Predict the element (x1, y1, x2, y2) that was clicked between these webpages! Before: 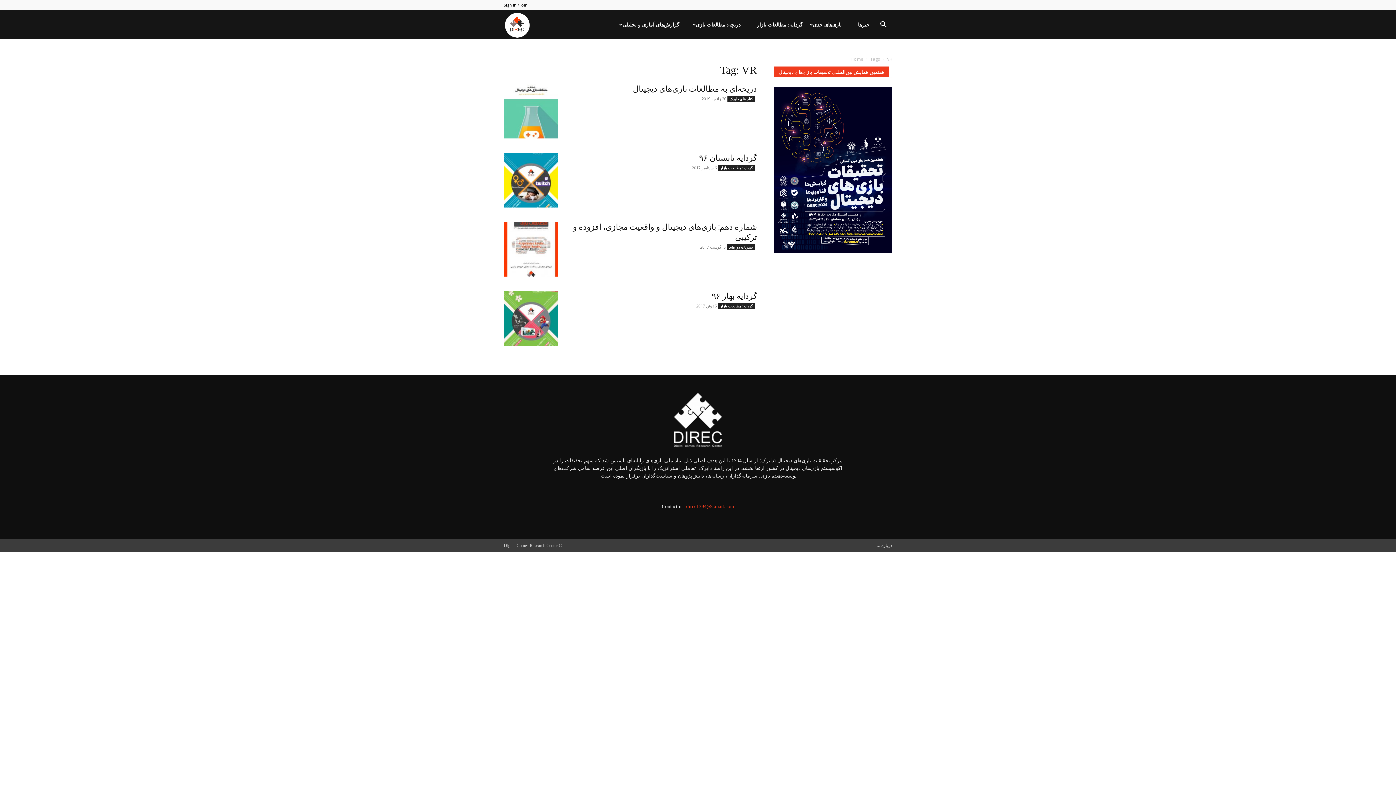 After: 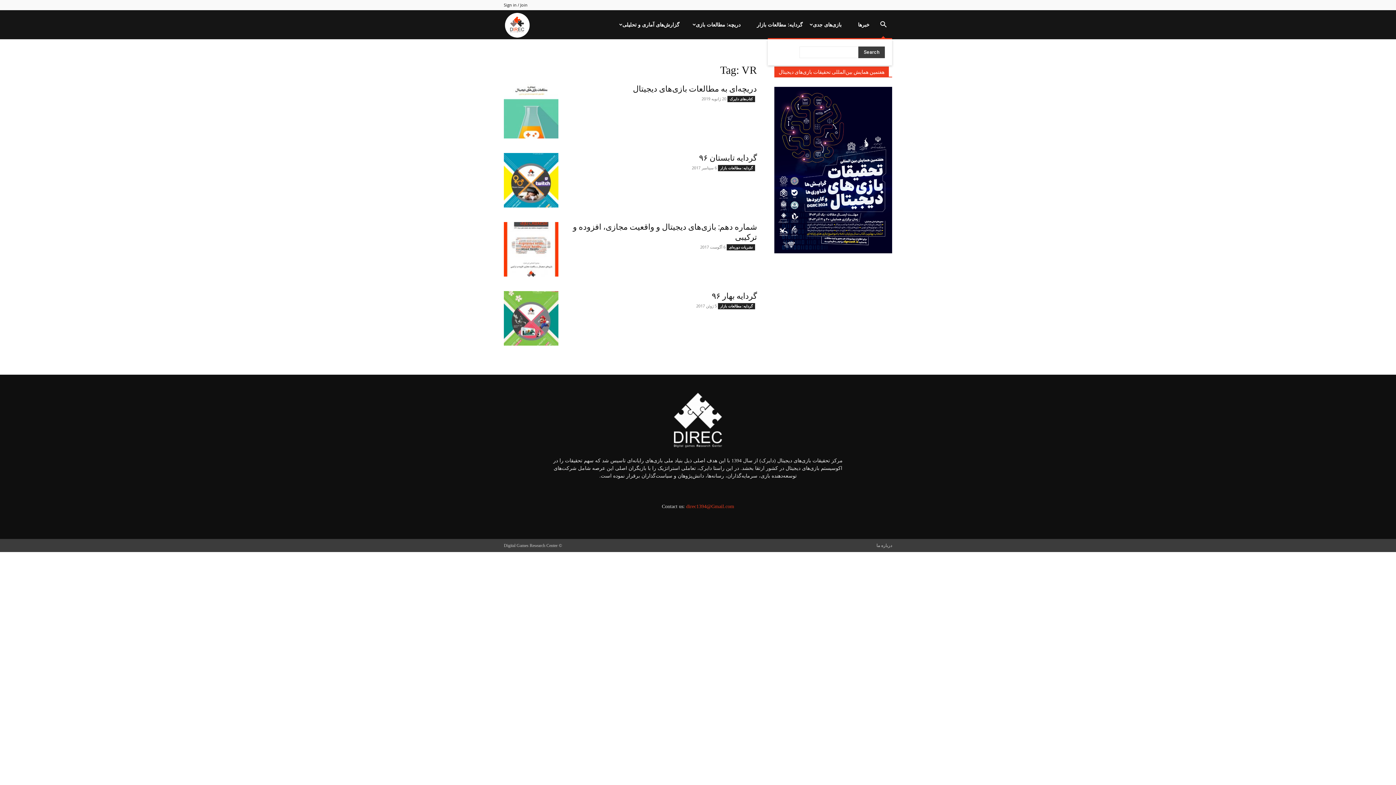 Action: label: Search bbox: (874, 21, 892, 28)